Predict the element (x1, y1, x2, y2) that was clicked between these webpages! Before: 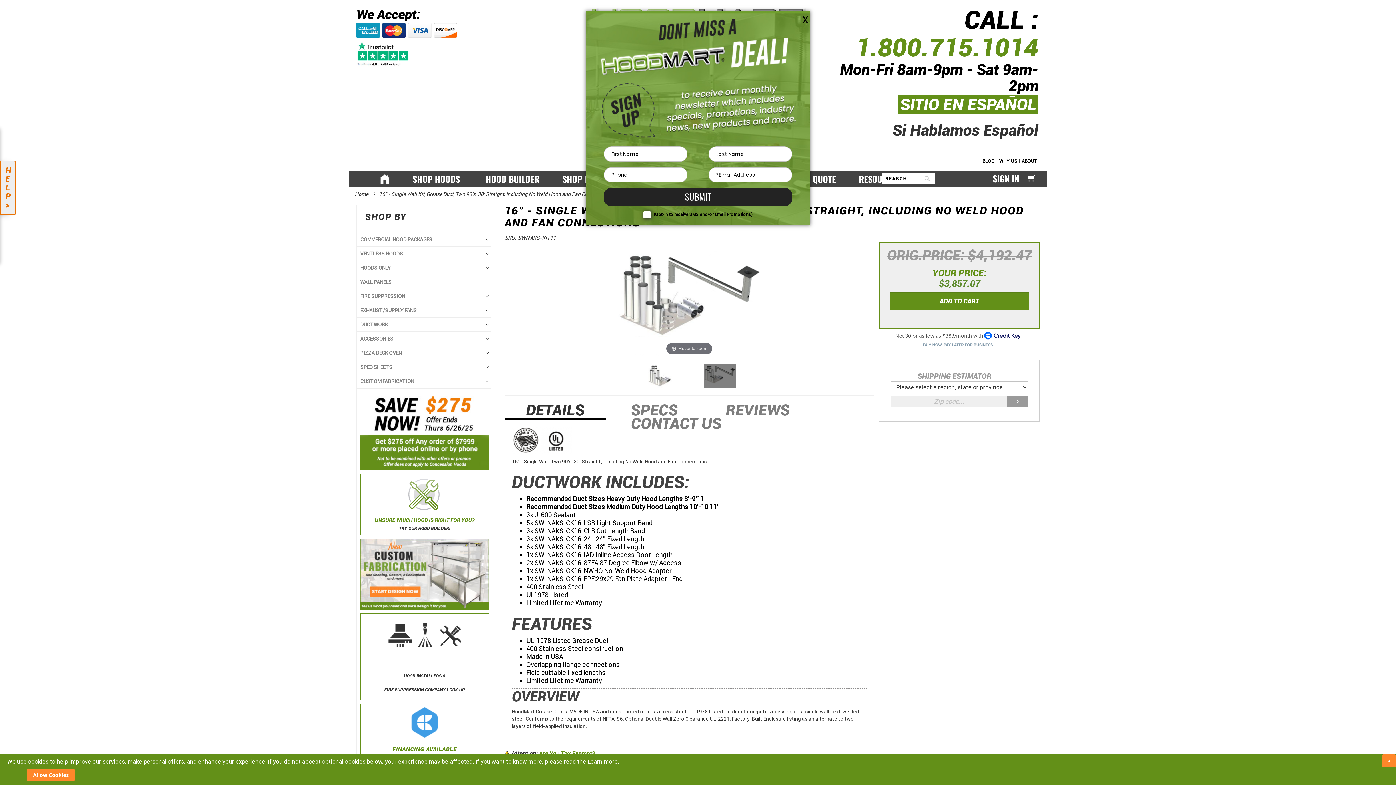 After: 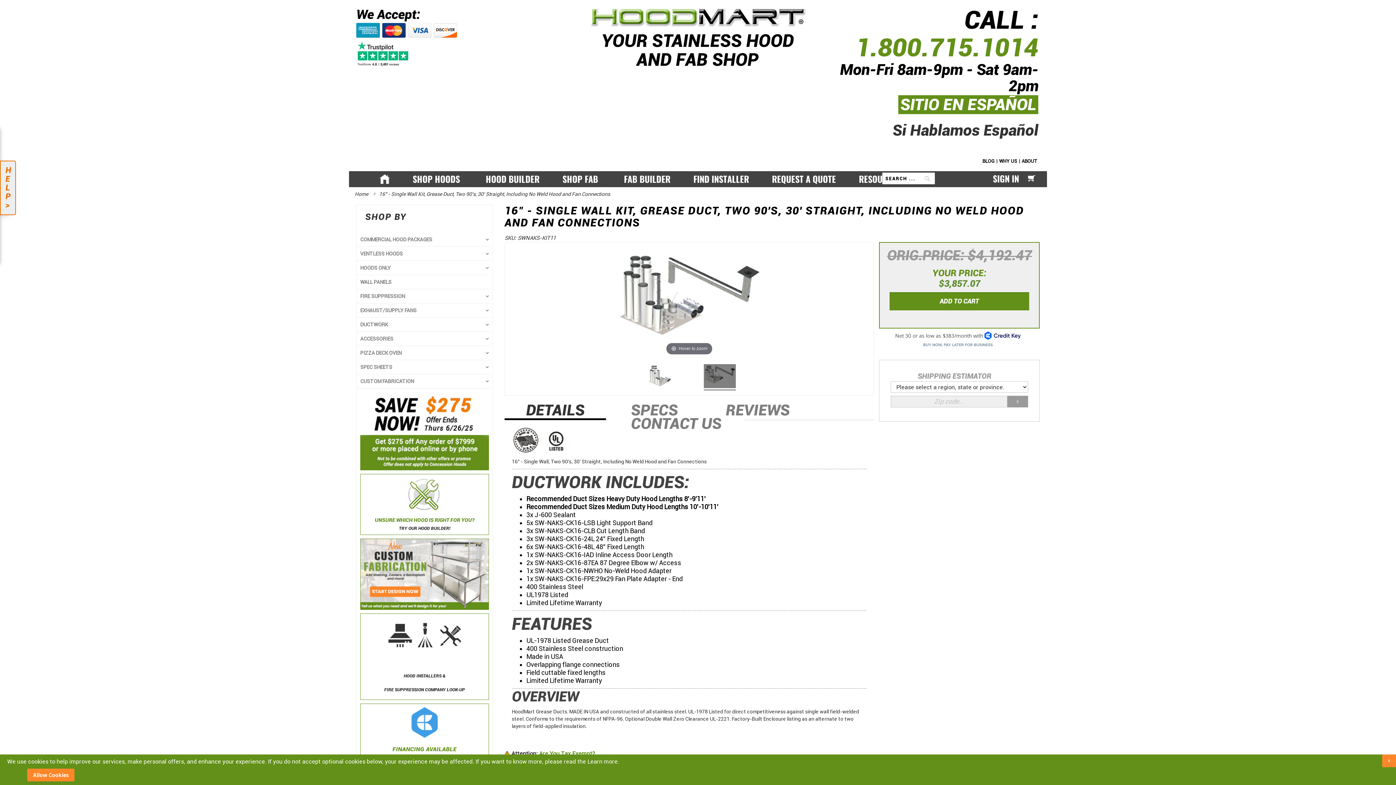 Action: bbox: (802, 12, 808, 27) label: X